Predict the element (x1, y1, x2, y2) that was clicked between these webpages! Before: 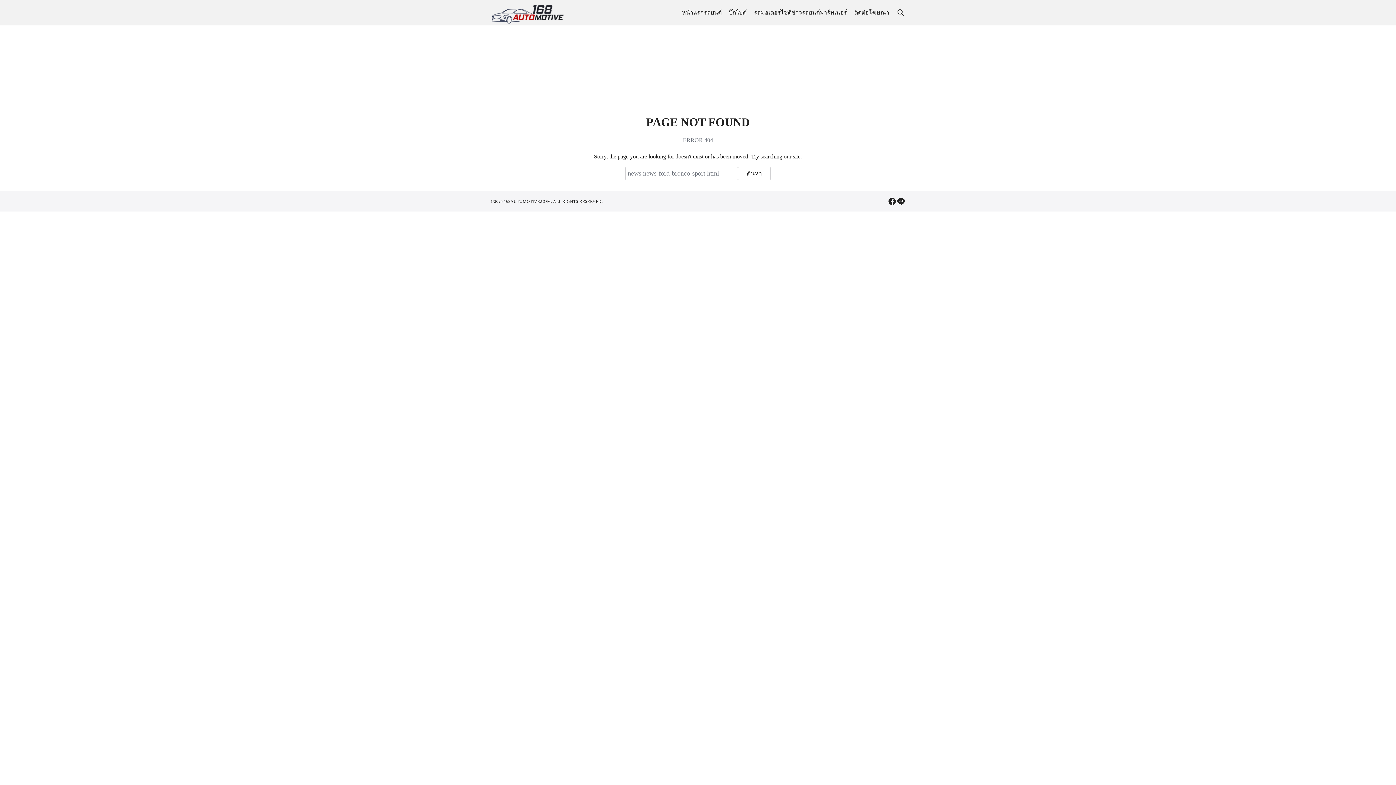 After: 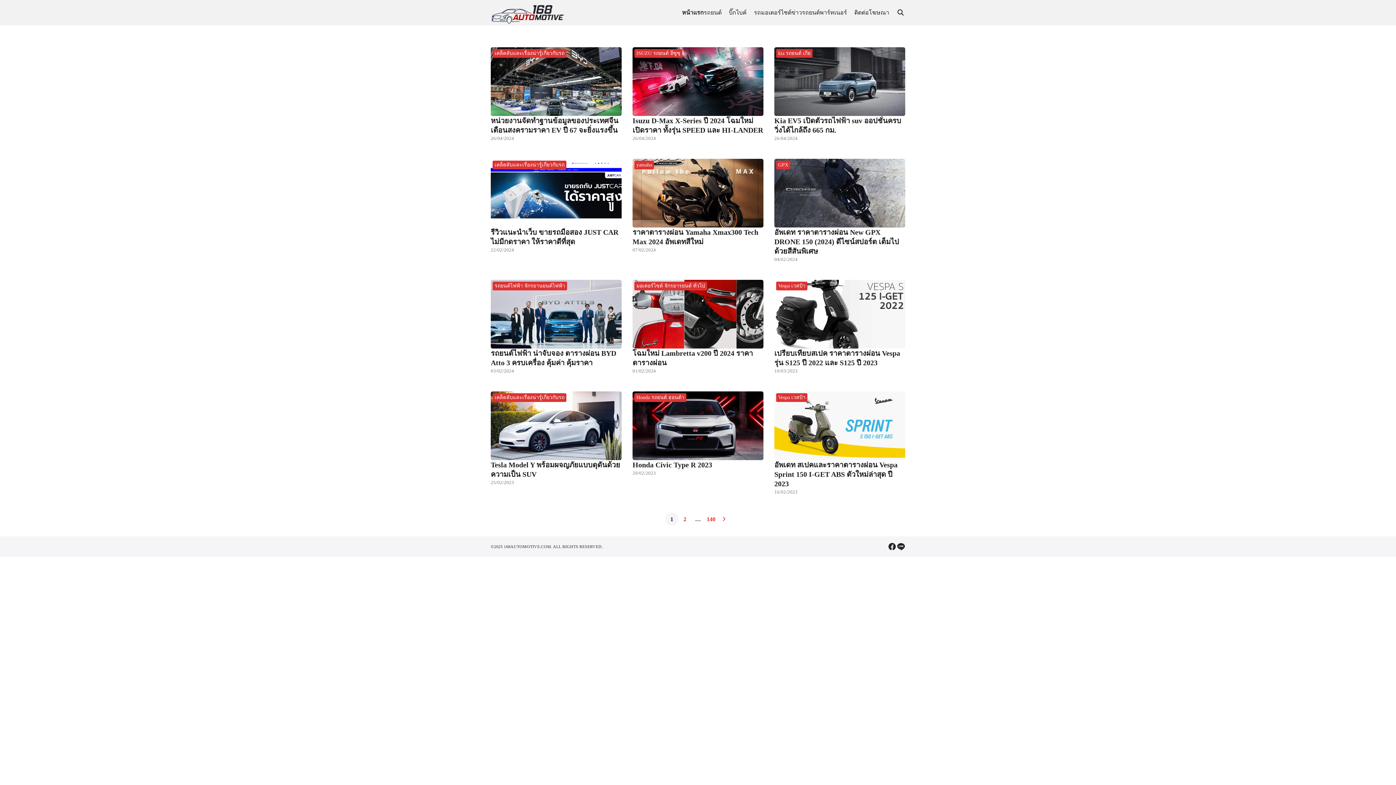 Action: bbox: (490, 1, 566, 23)